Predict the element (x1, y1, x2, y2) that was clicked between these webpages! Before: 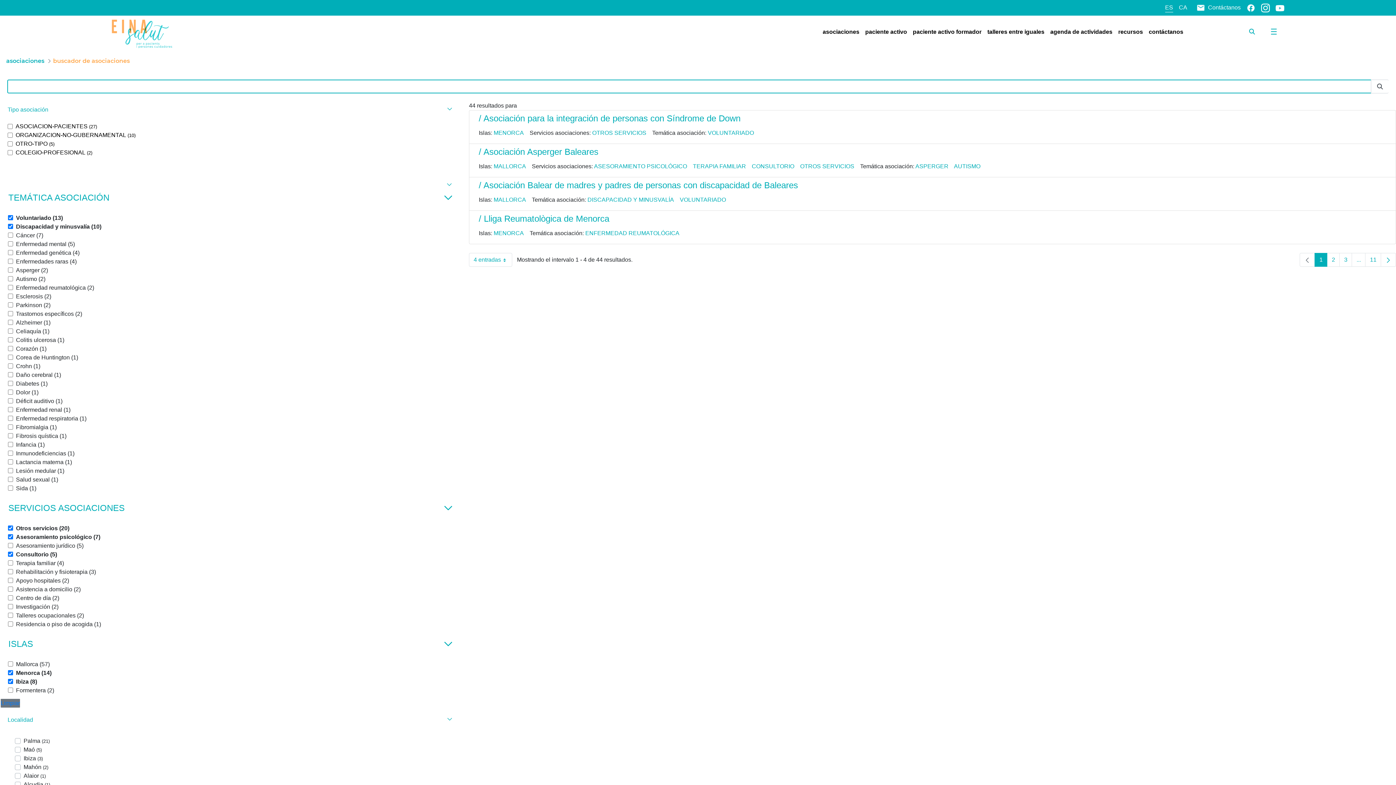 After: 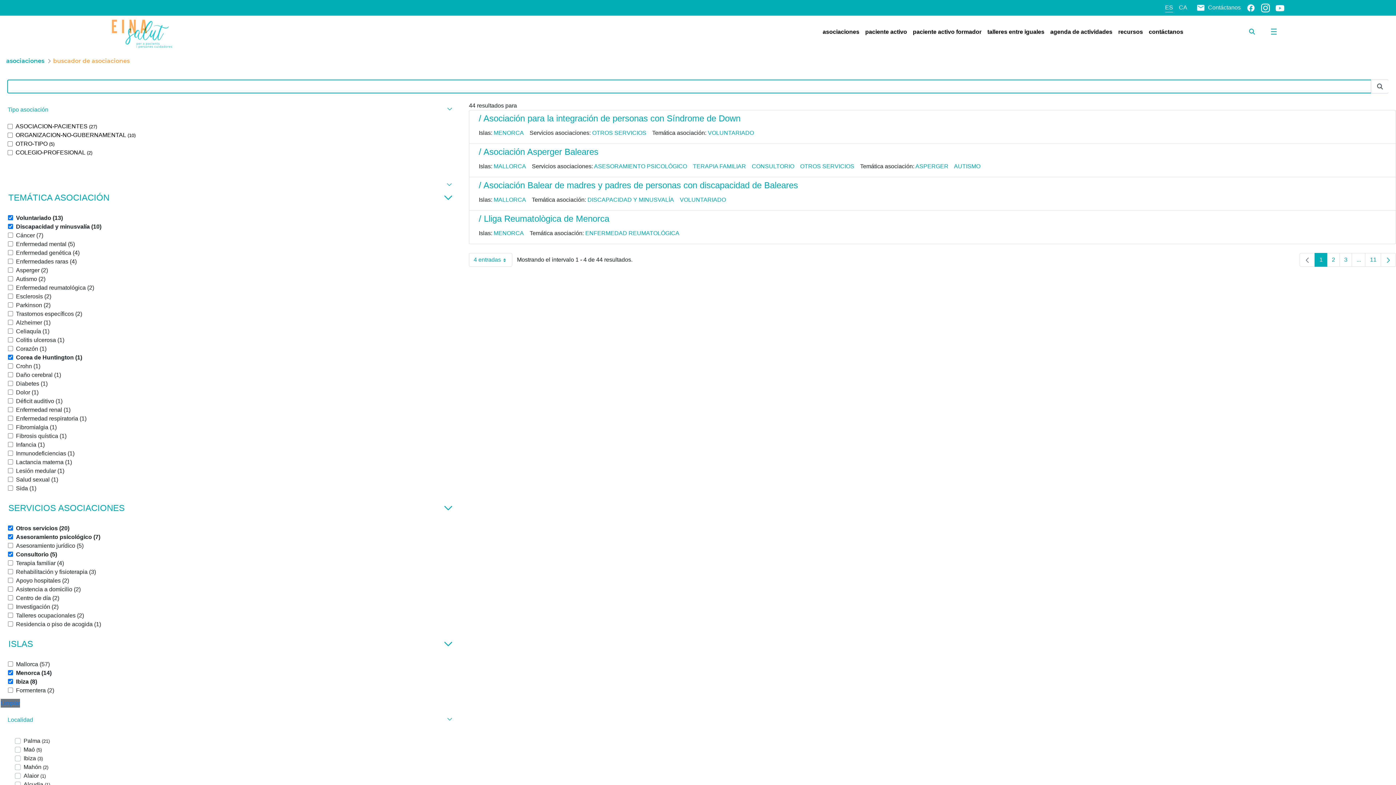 Action: label: Corea de Huntington (1) bbox: (8, 354, 78, 360)